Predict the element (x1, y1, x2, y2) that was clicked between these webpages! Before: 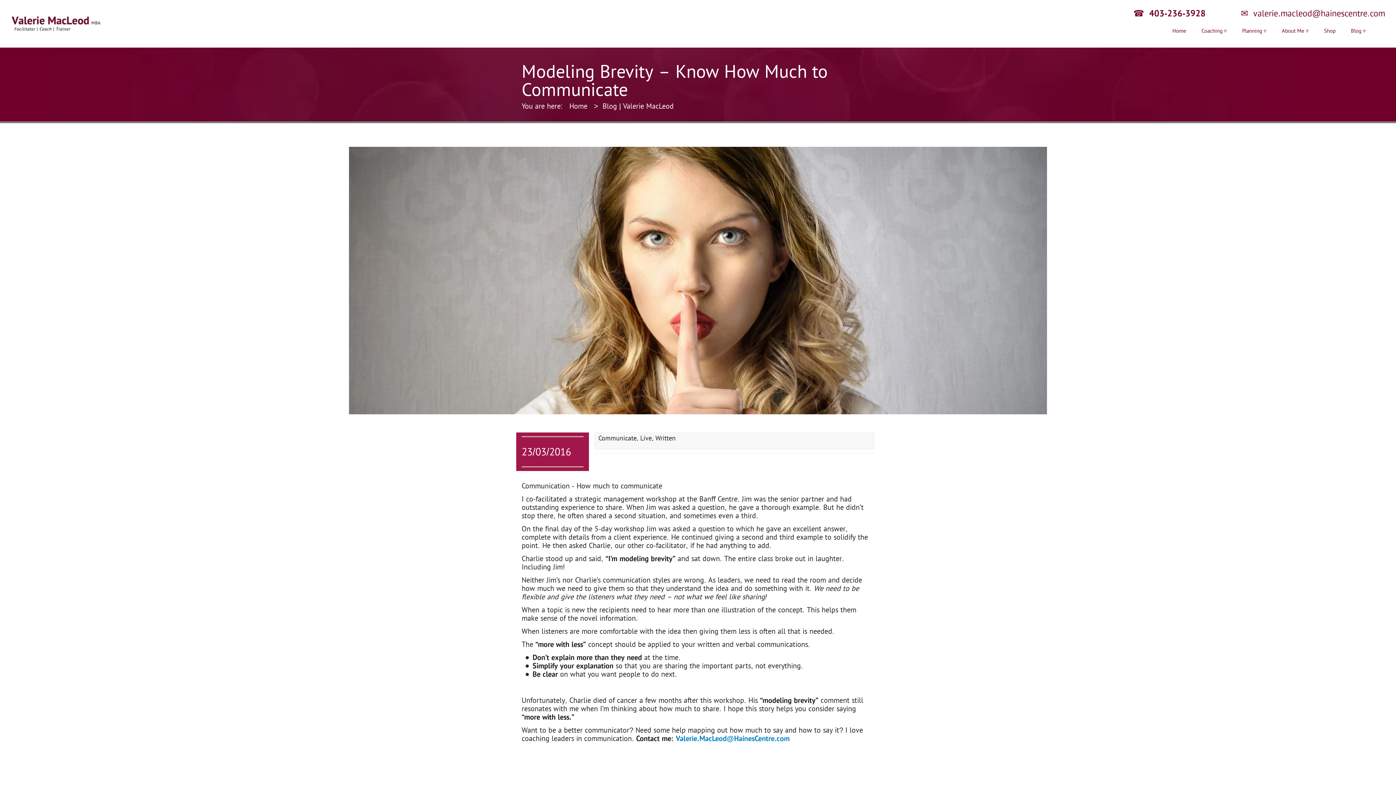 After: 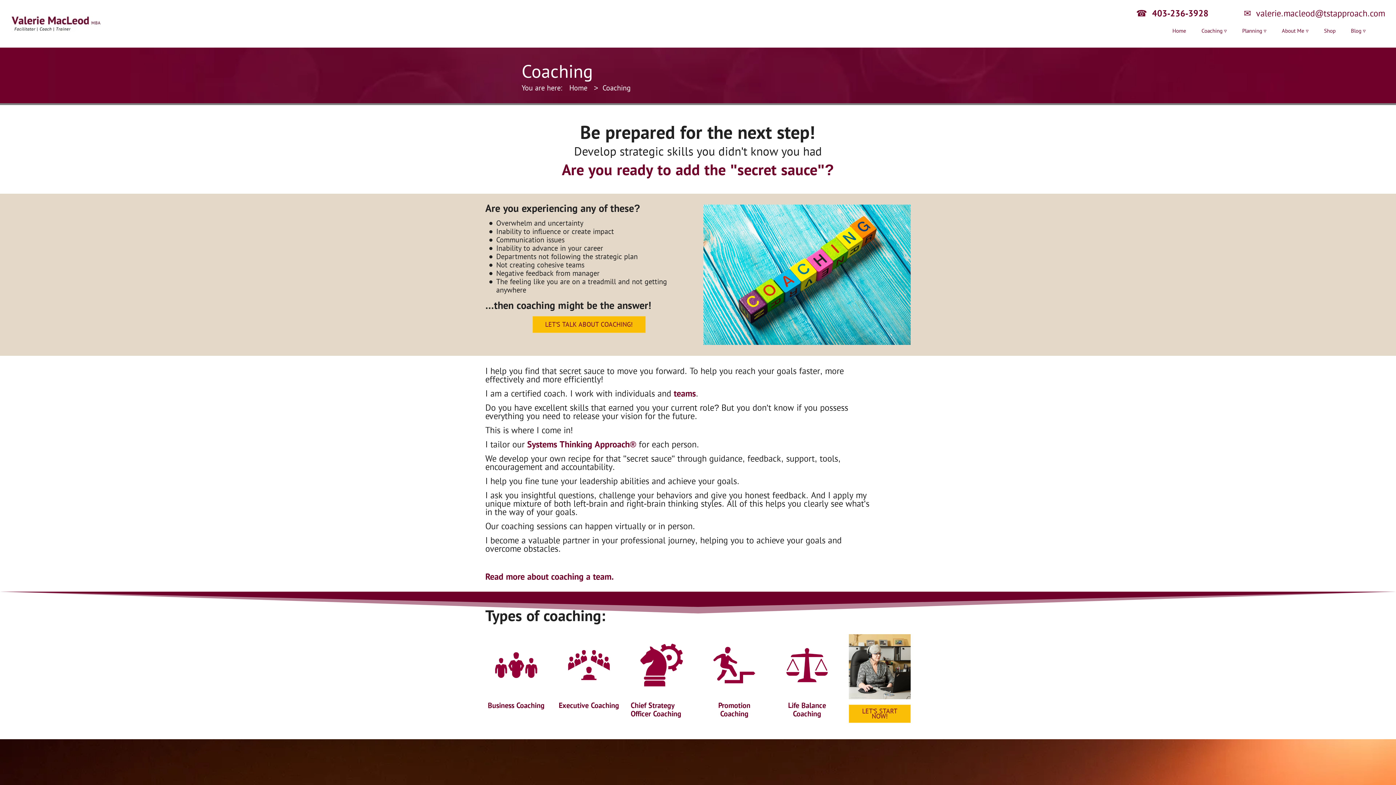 Action: label: Coaching ▿ bbox: (1201, 27, 1227, 36)